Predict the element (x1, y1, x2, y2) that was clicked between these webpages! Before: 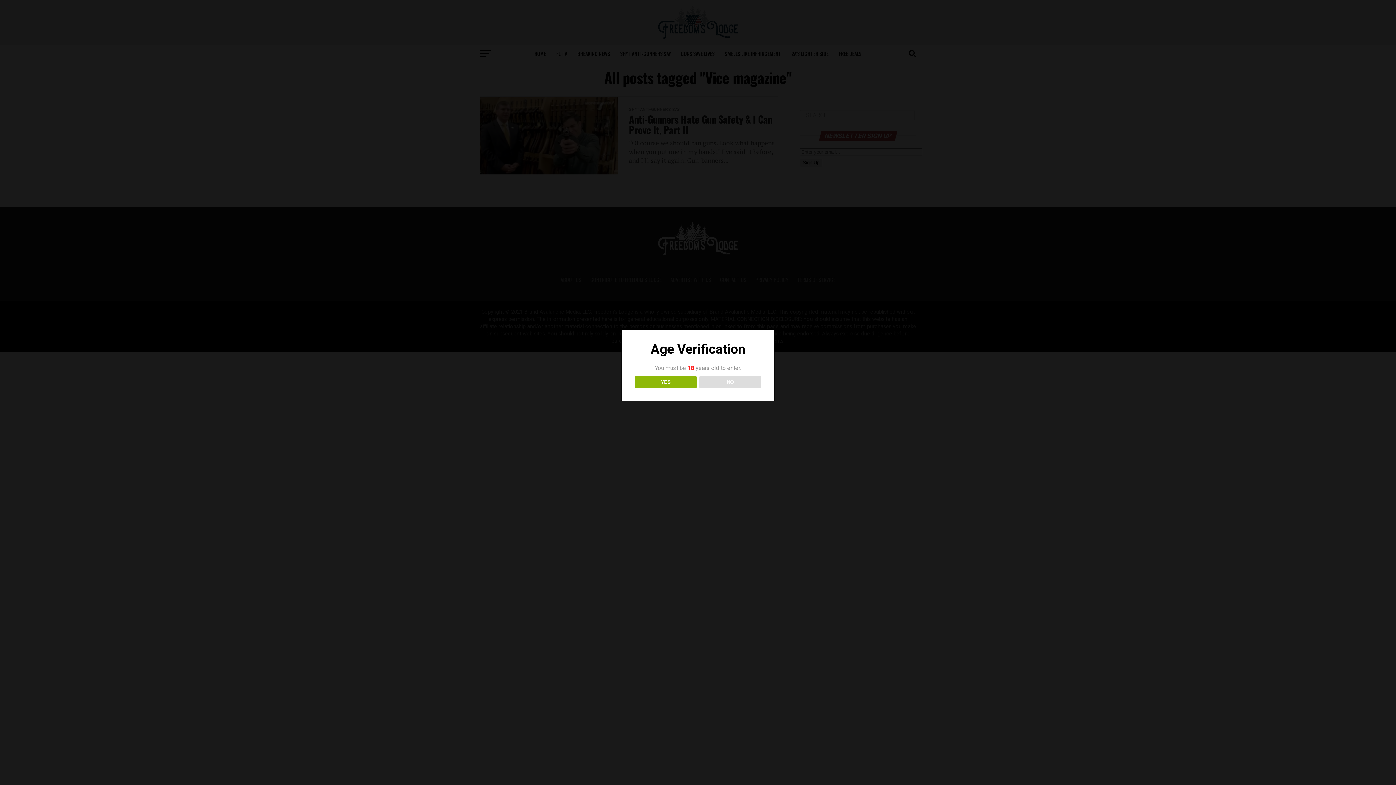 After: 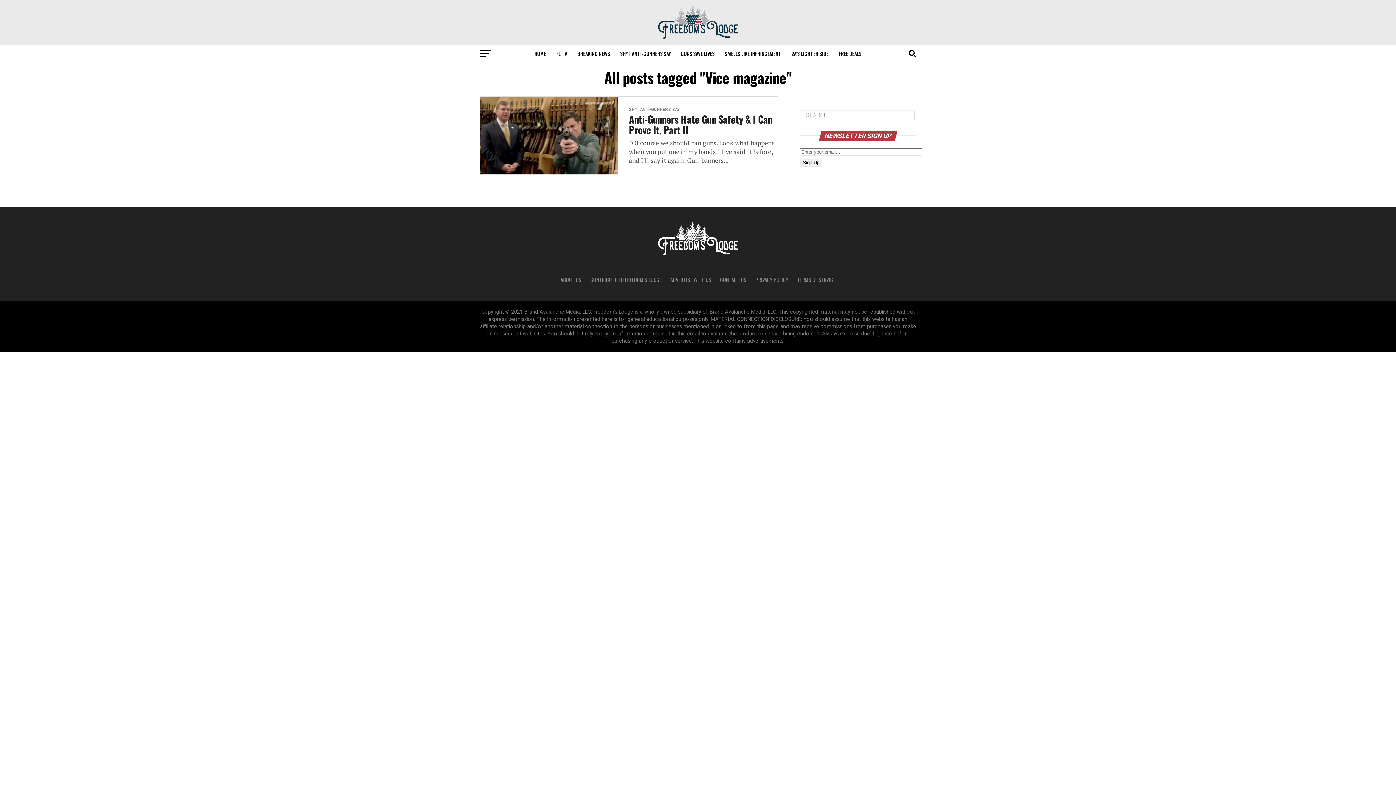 Action: bbox: (634, 376, 696, 388) label: YES